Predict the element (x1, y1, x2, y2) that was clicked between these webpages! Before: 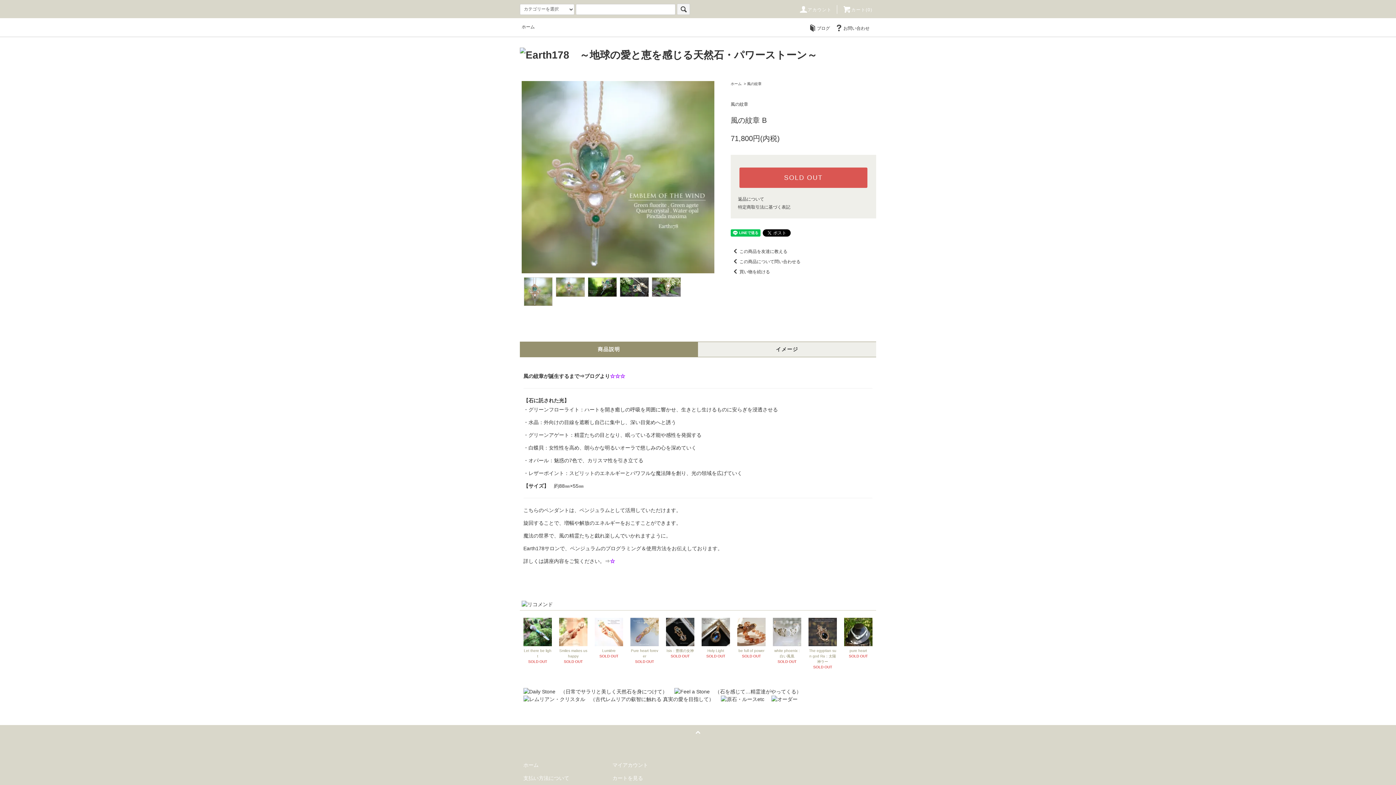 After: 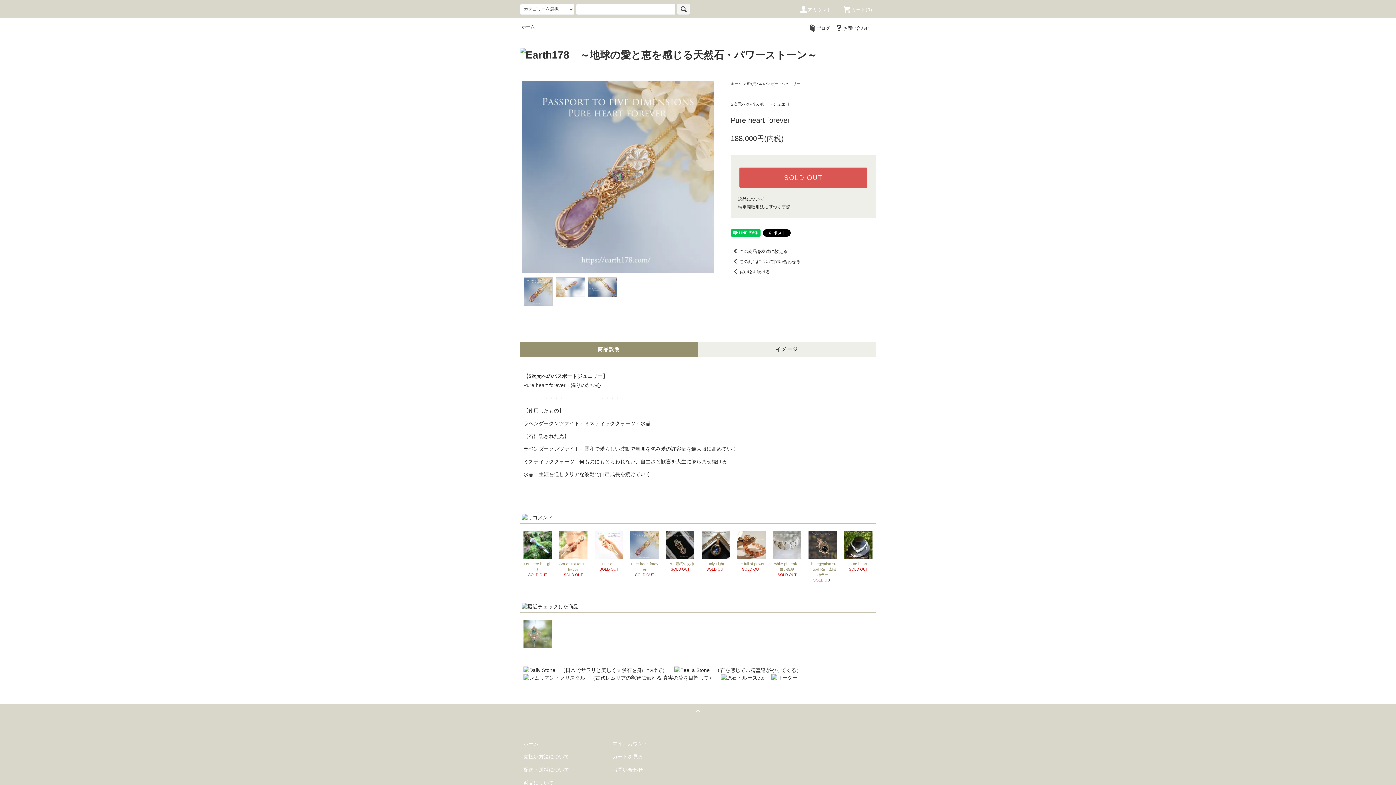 Action: bbox: (630, 618, 658, 646)